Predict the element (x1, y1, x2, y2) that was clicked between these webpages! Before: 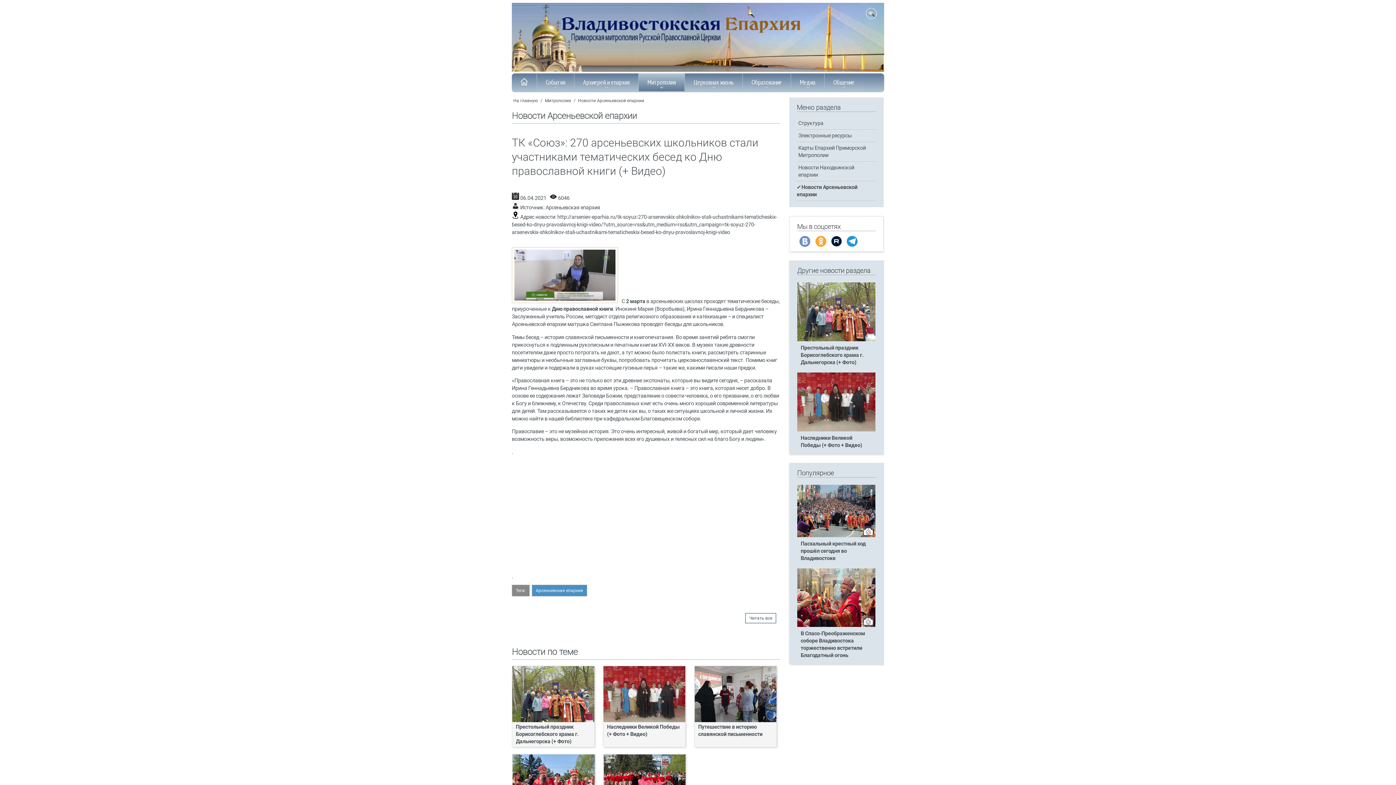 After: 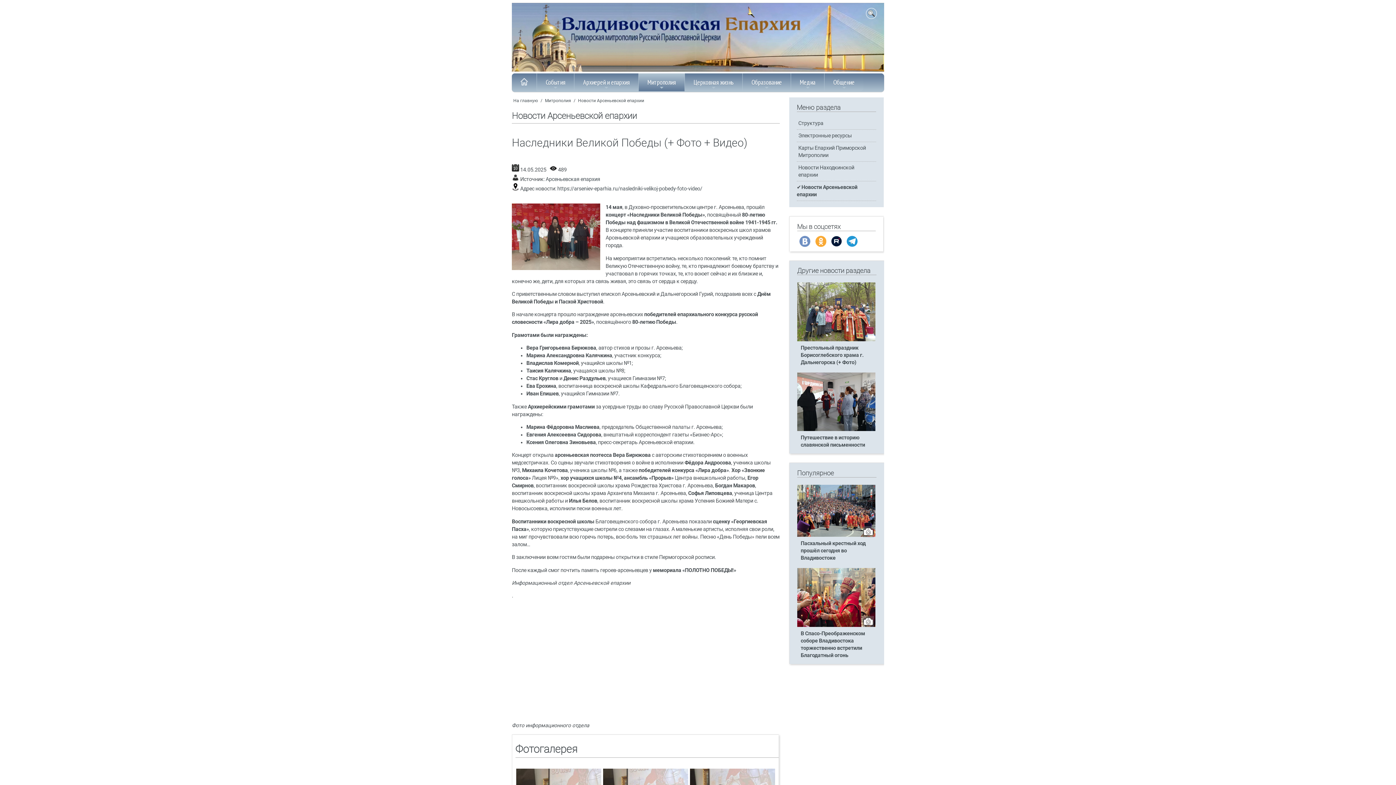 Action: bbox: (797, 427, 875, 432)